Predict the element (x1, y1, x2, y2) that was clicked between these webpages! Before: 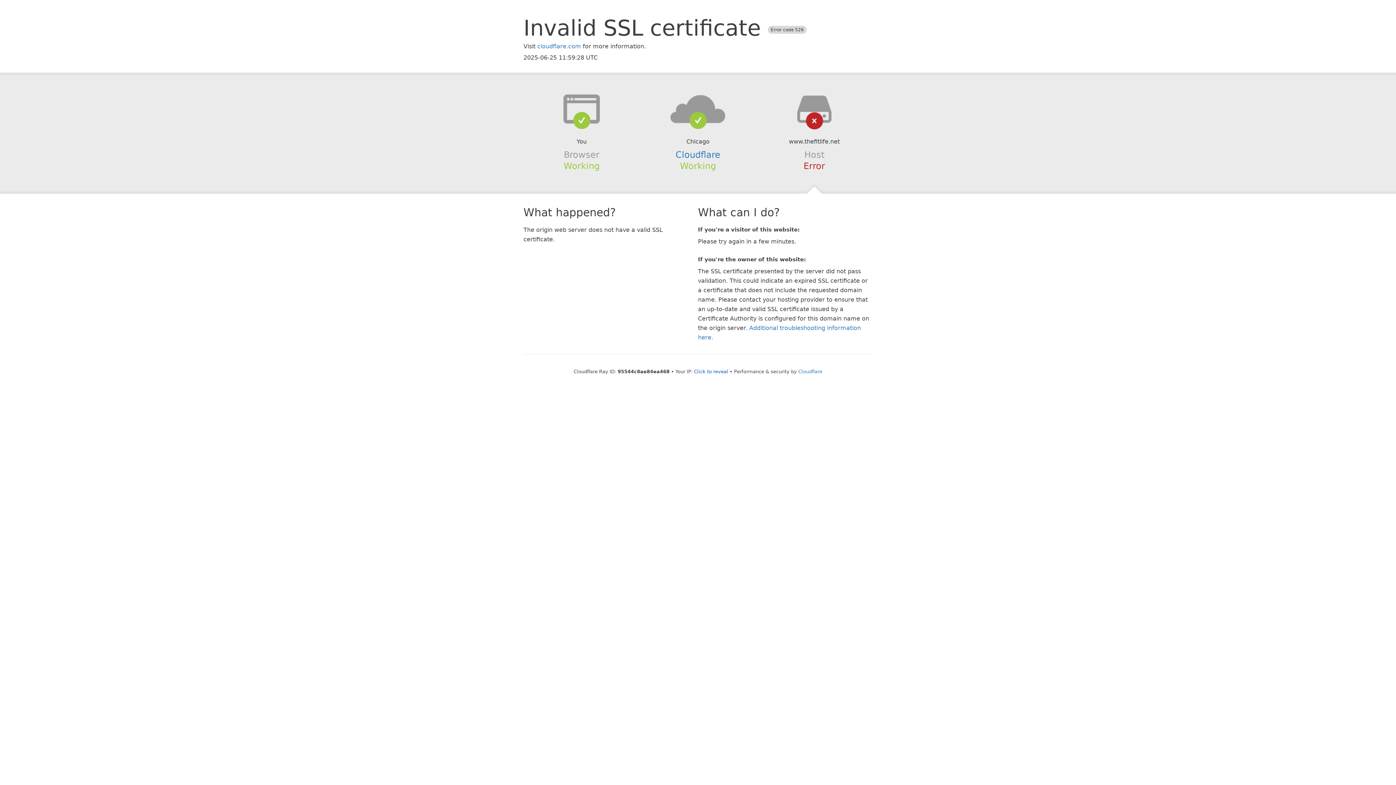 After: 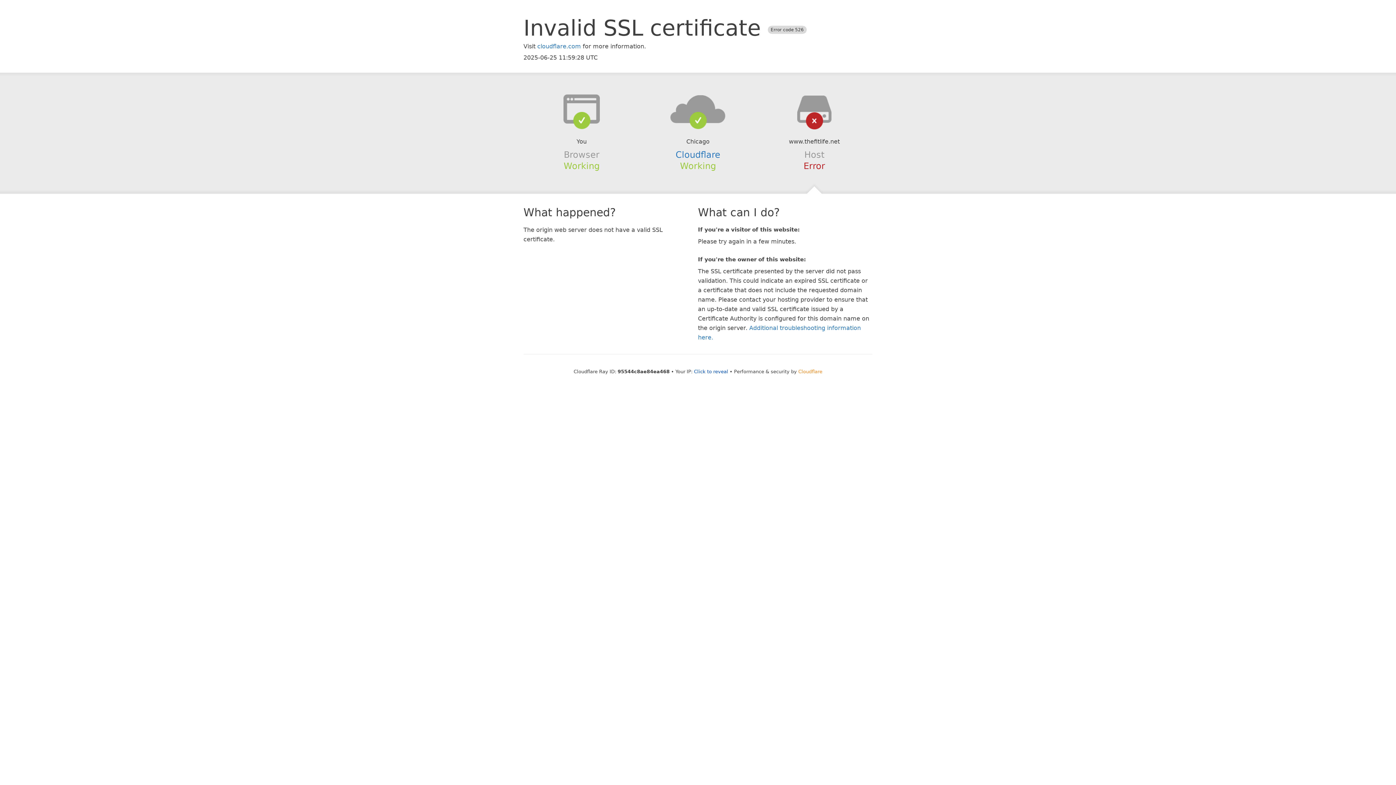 Action: bbox: (798, 368, 822, 374) label: Cloudflare